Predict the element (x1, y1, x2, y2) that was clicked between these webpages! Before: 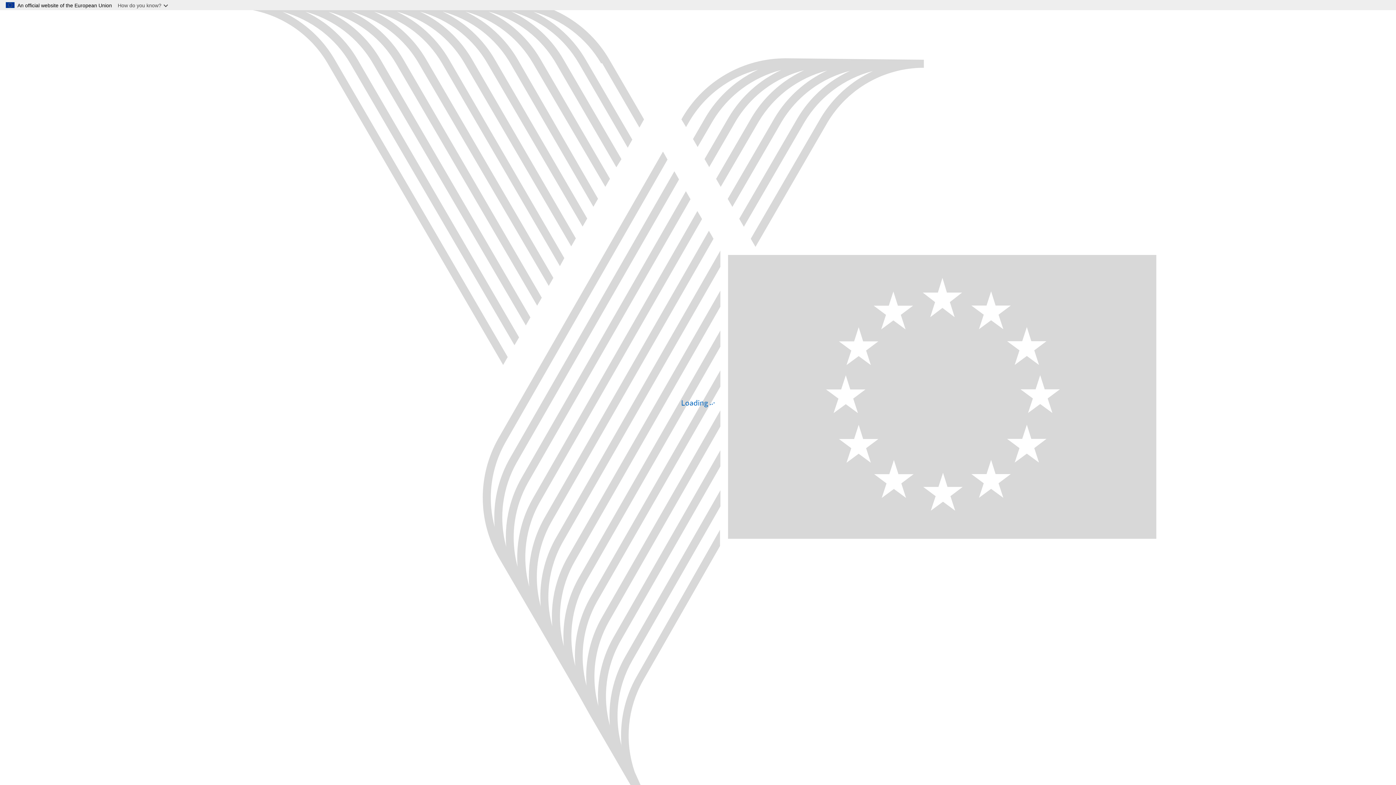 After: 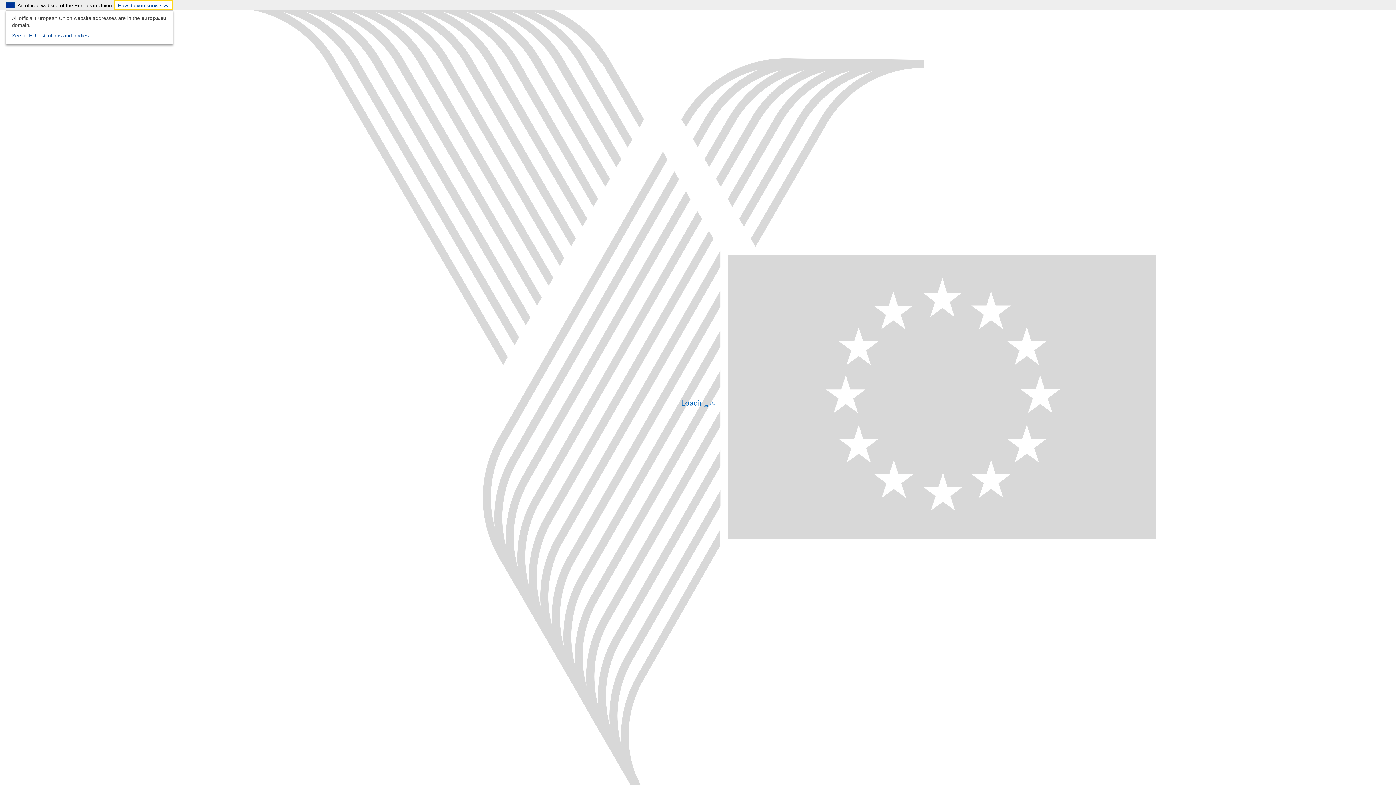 Action: bbox: (114, 0, 173, 10) label: How do you know?